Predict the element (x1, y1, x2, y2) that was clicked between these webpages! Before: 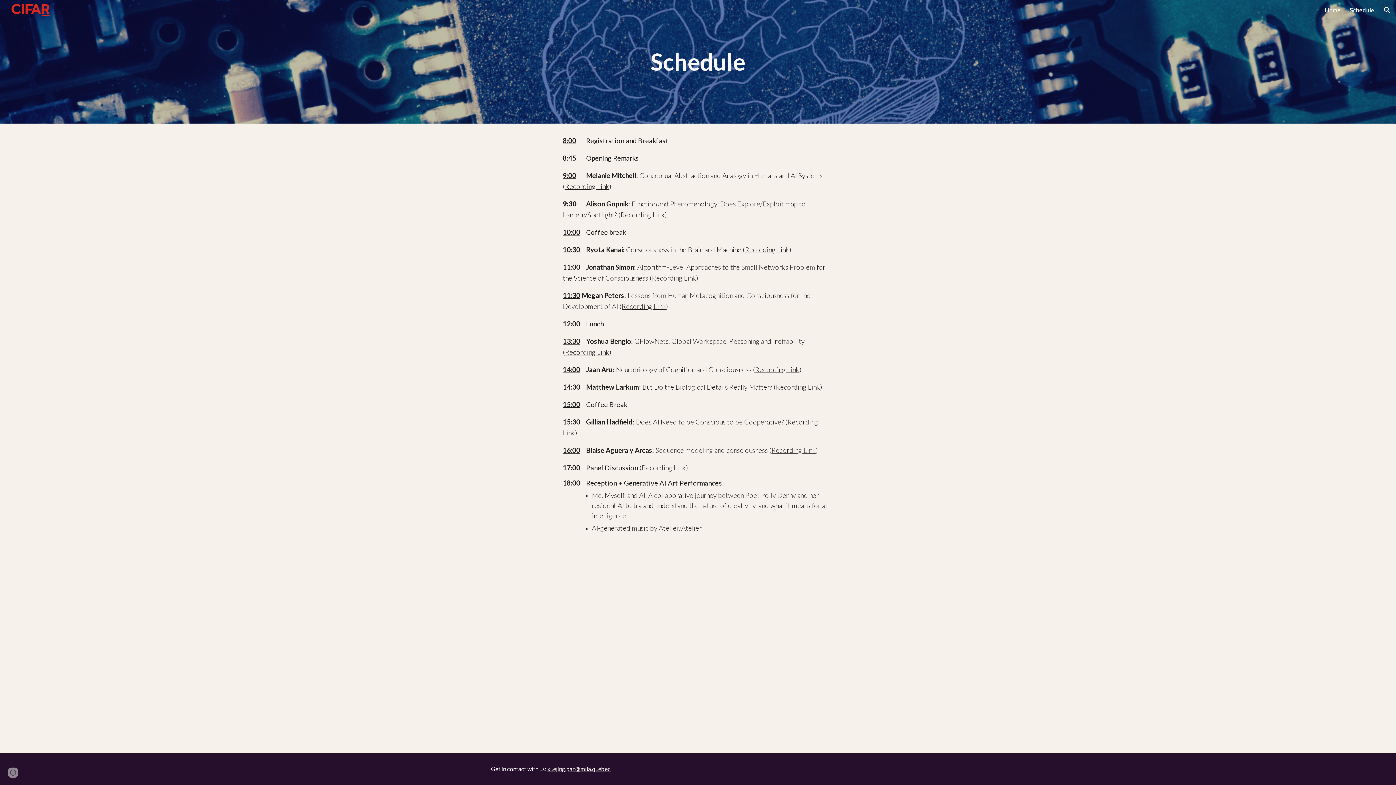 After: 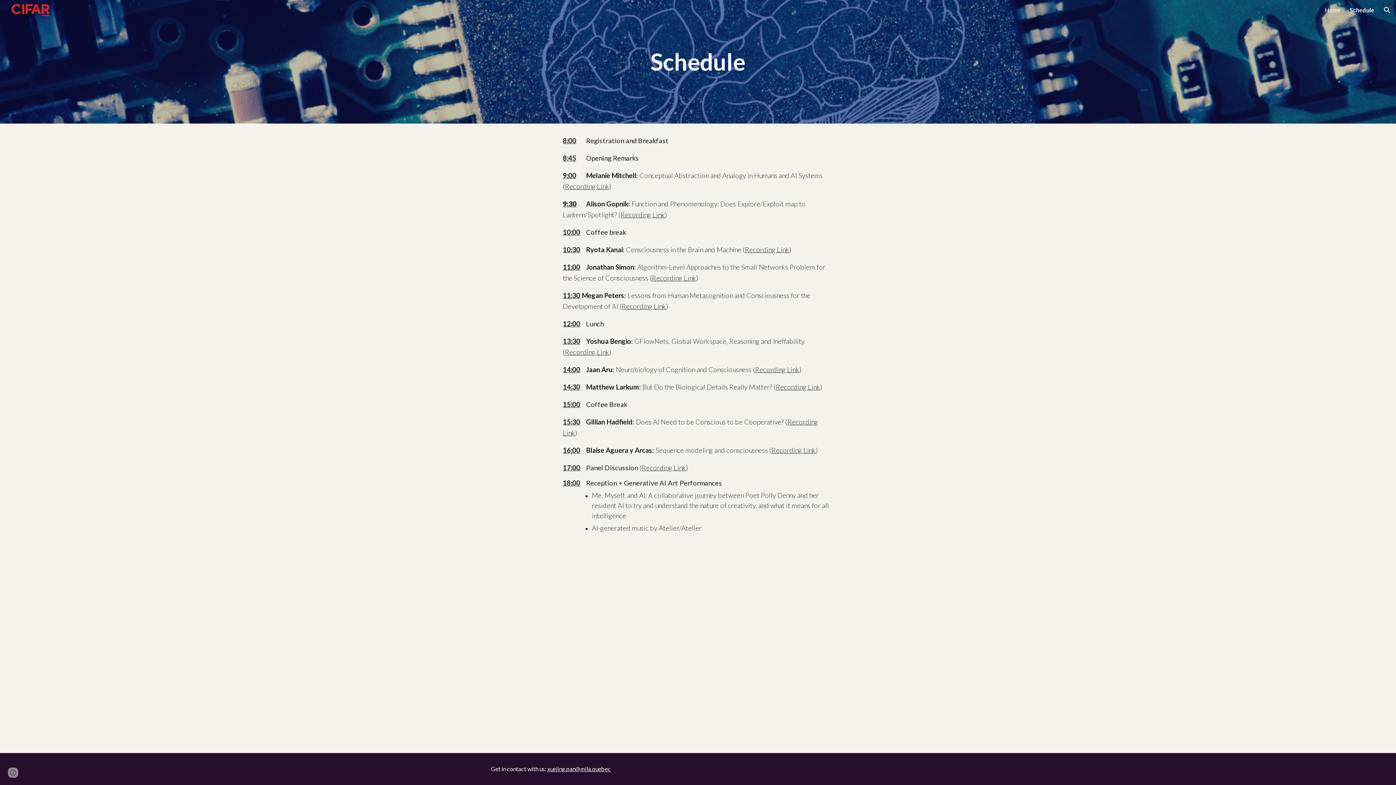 Action: label: Recording Link bbox: (621, 303, 666, 310)